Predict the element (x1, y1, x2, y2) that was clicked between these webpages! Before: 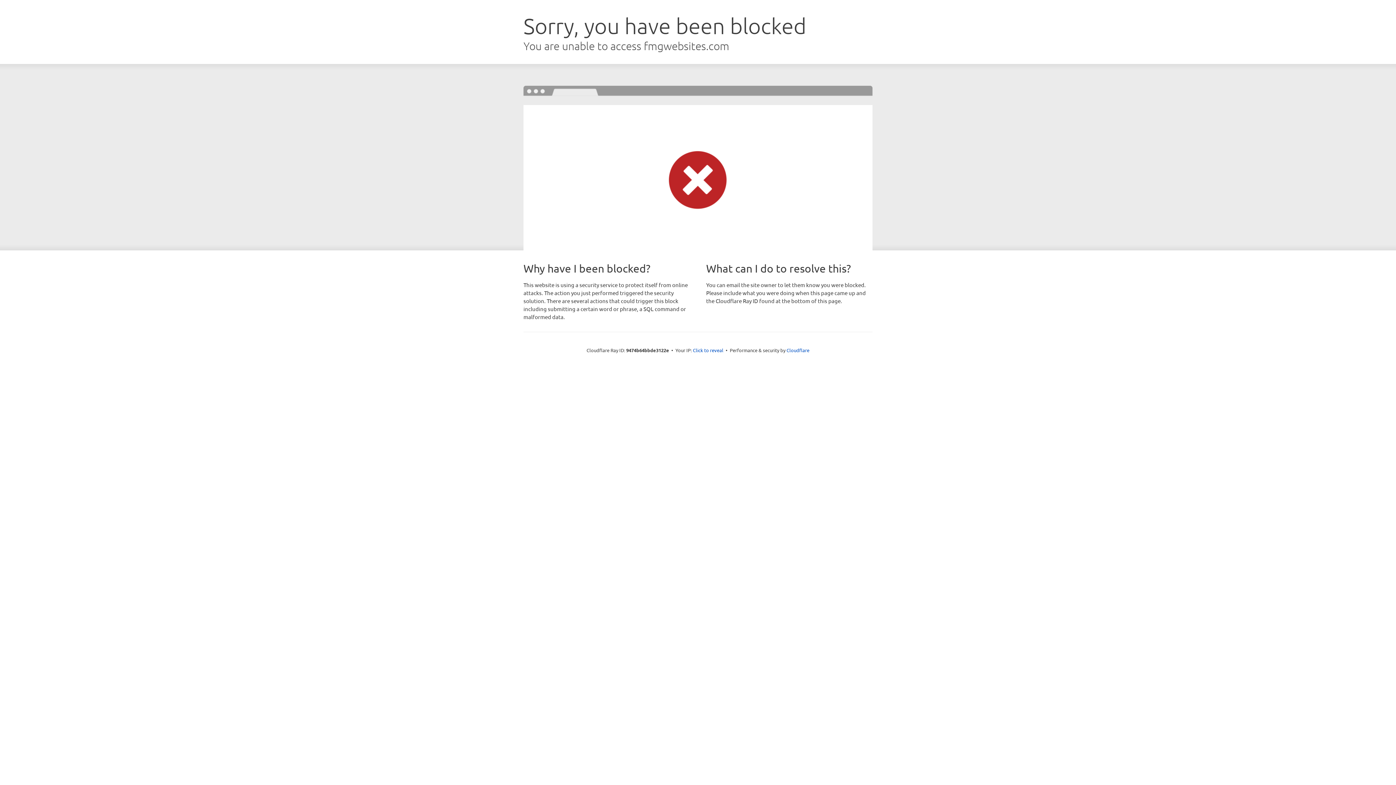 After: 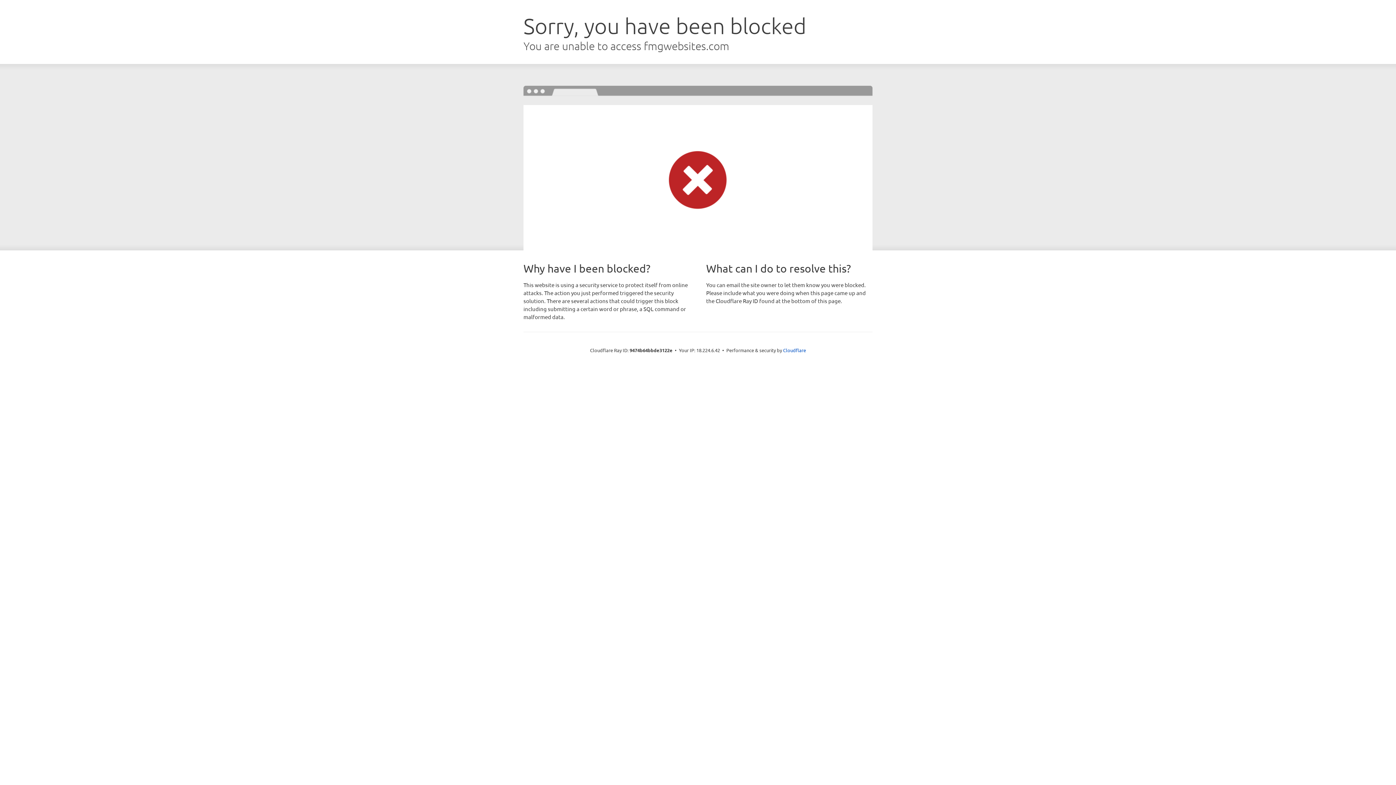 Action: bbox: (693, 346, 723, 353) label: Click to reveal